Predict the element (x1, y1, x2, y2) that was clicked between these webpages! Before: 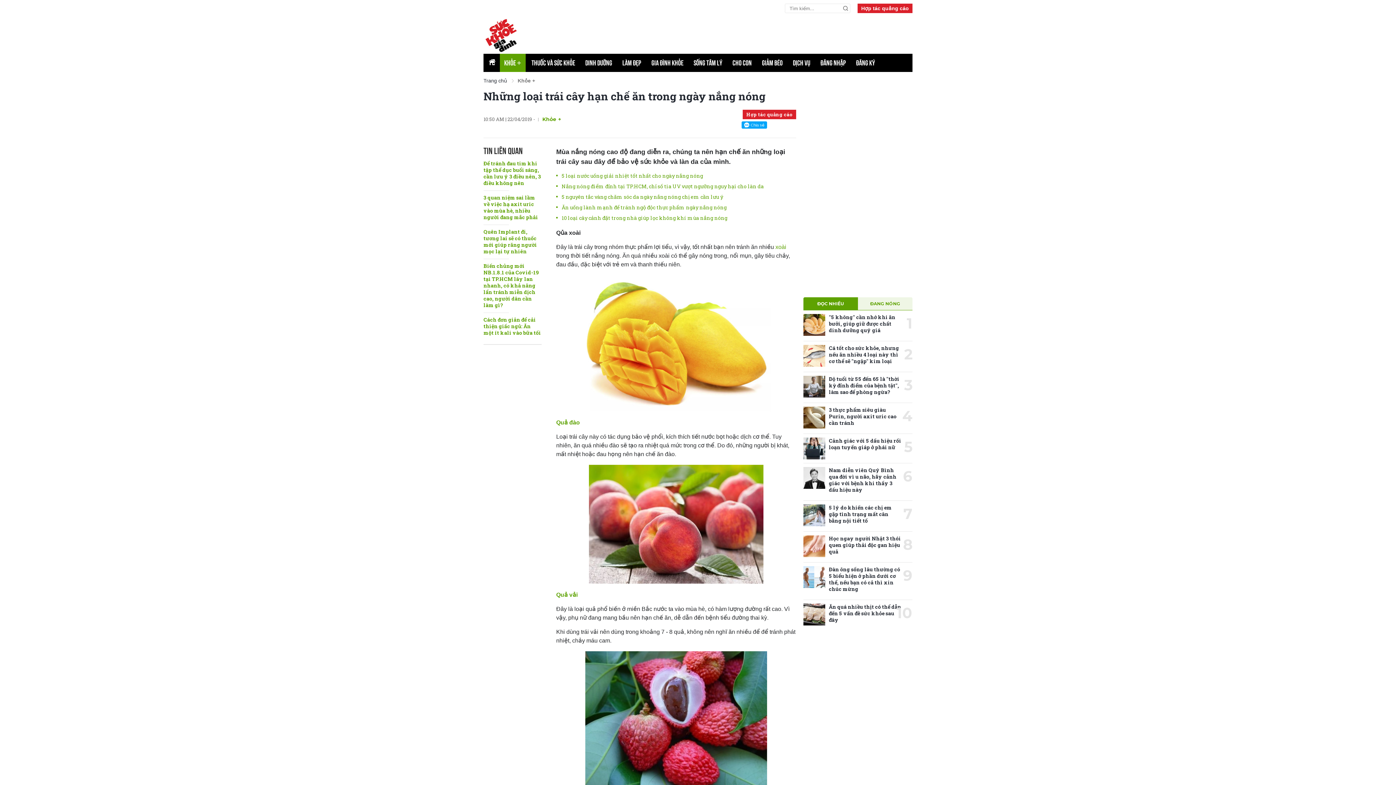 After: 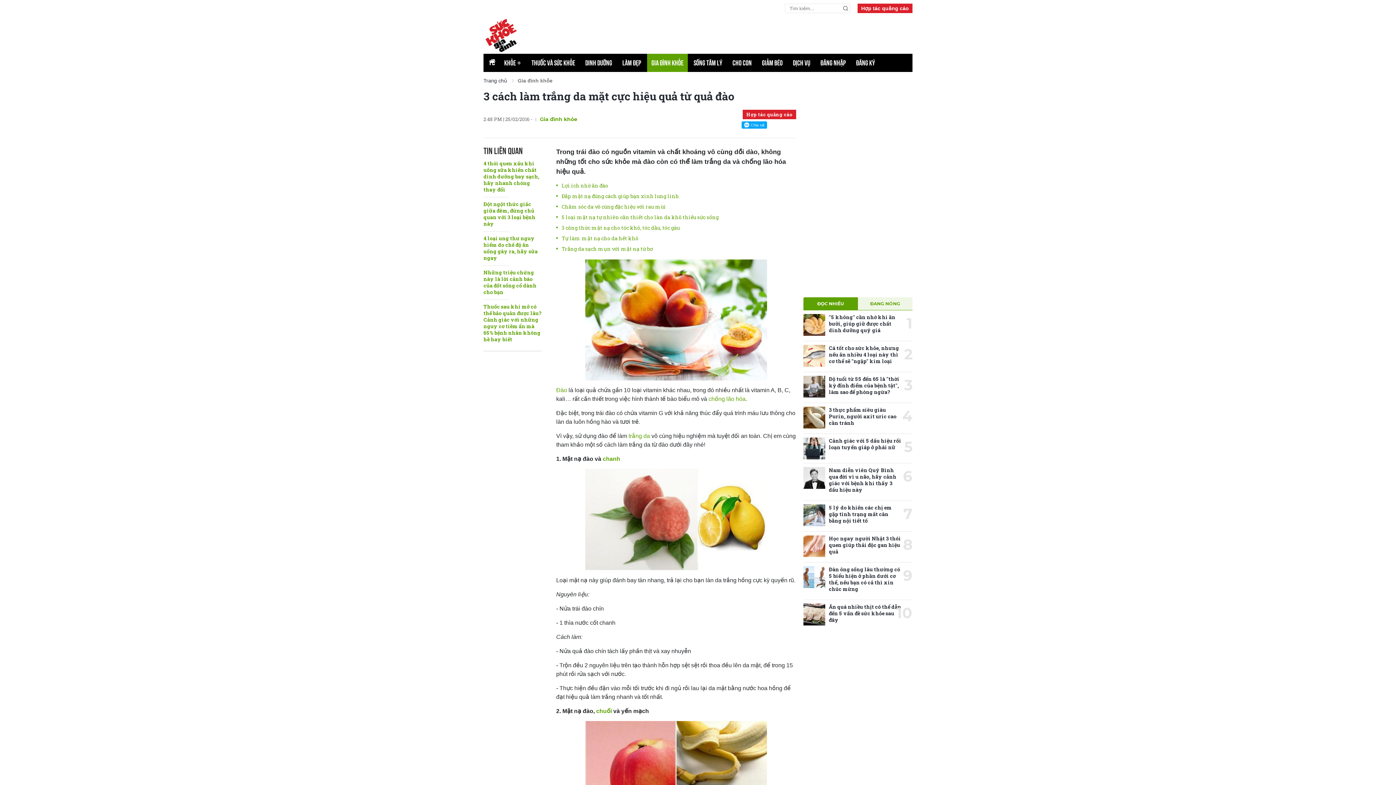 Action: bbox: (556, 419, 580, 425) label: Quả đào